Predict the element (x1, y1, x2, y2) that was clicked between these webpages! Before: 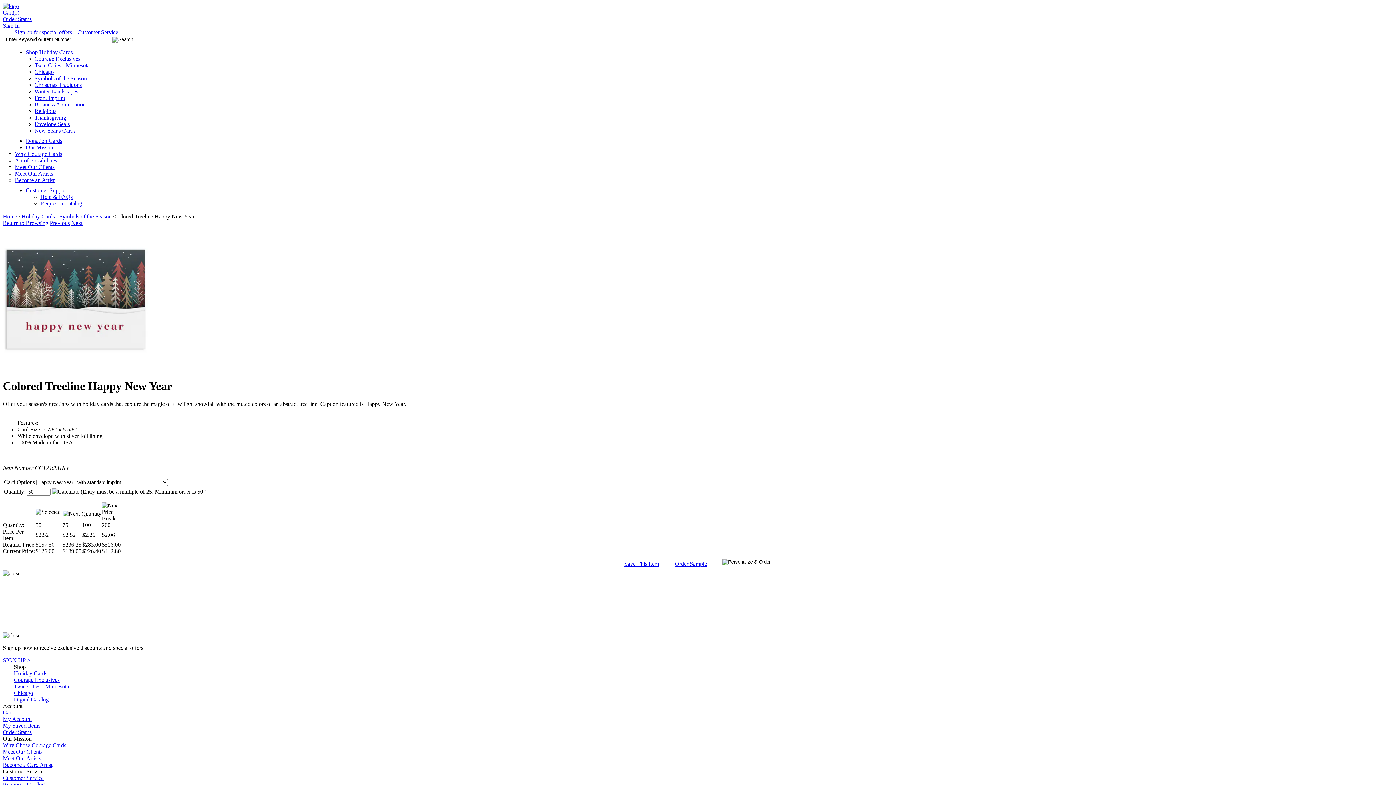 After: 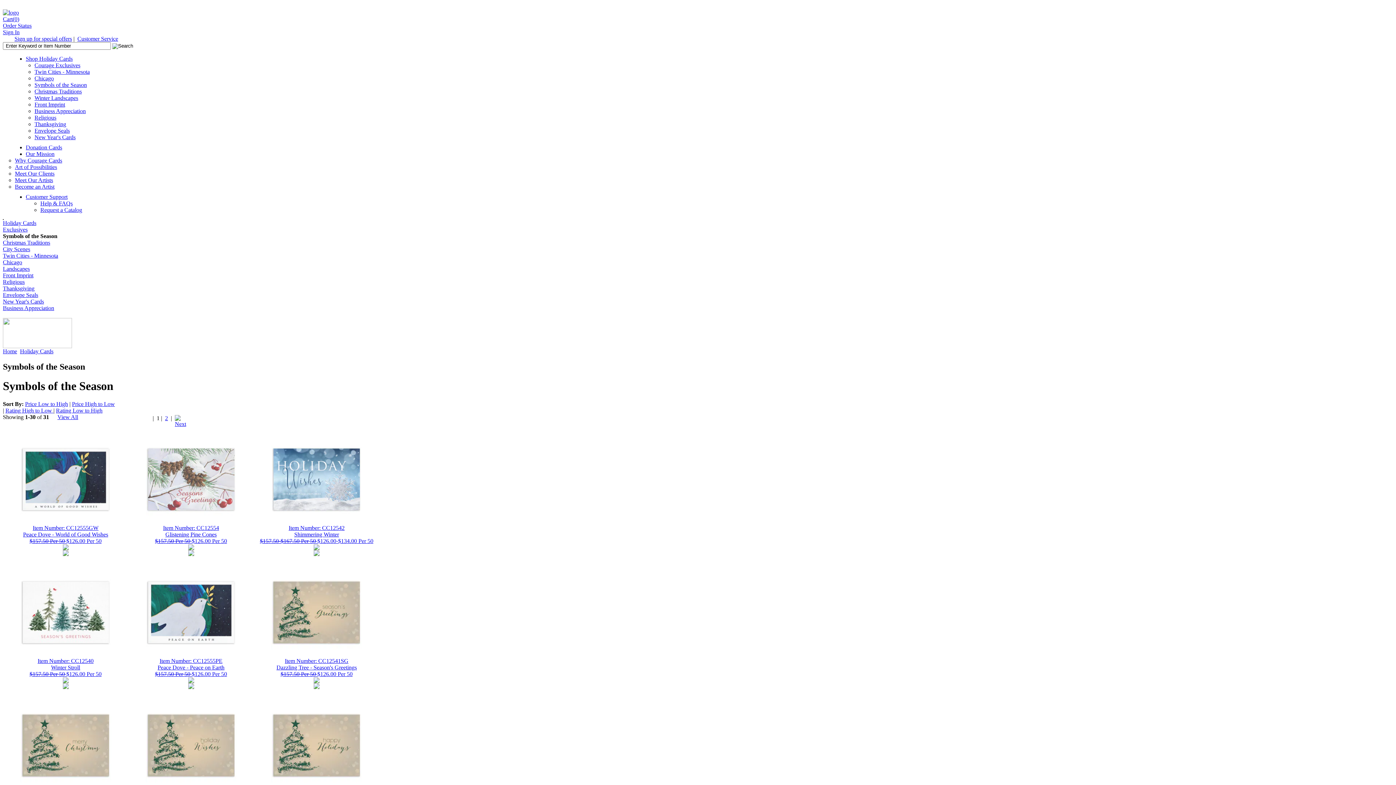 Action: bbox: (34, 75, 86, 81) label: Symbols of the Season